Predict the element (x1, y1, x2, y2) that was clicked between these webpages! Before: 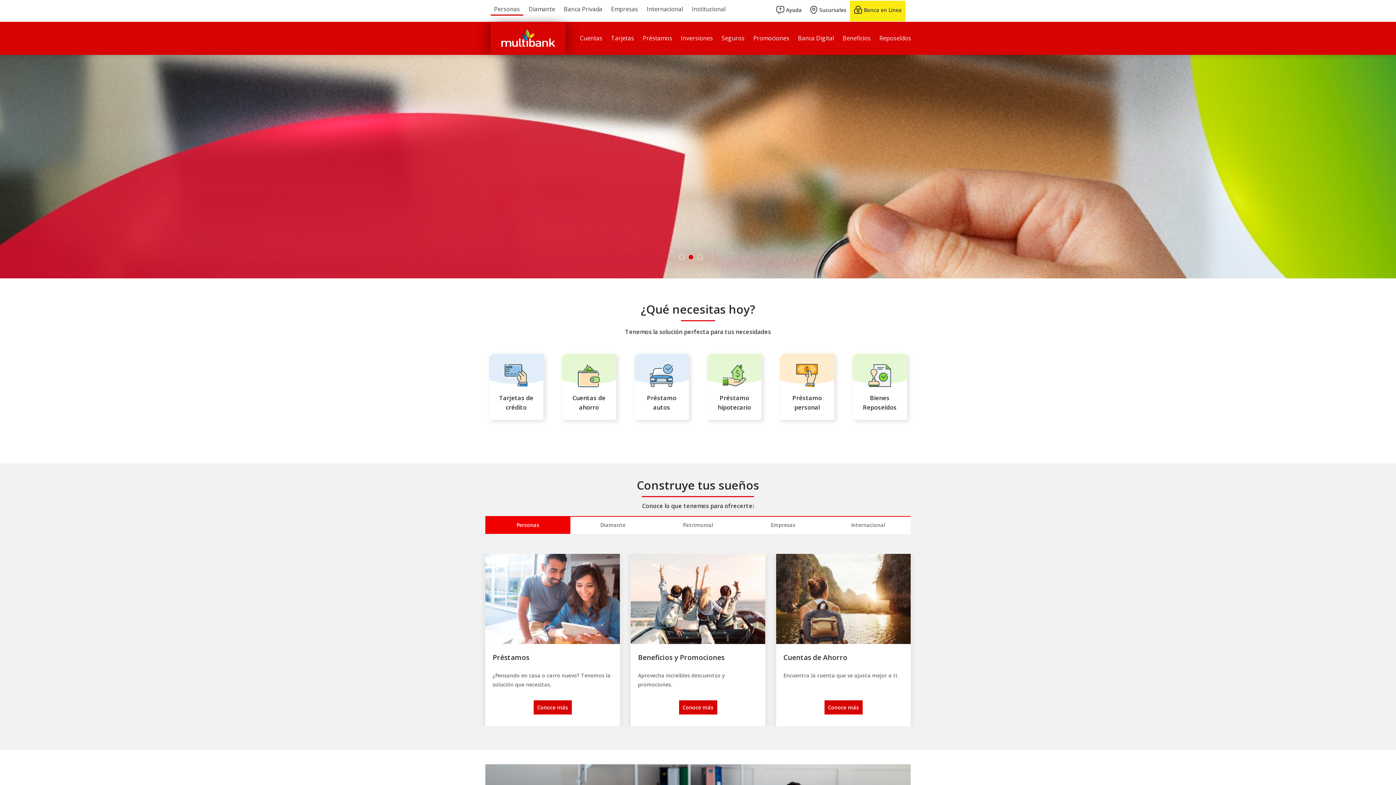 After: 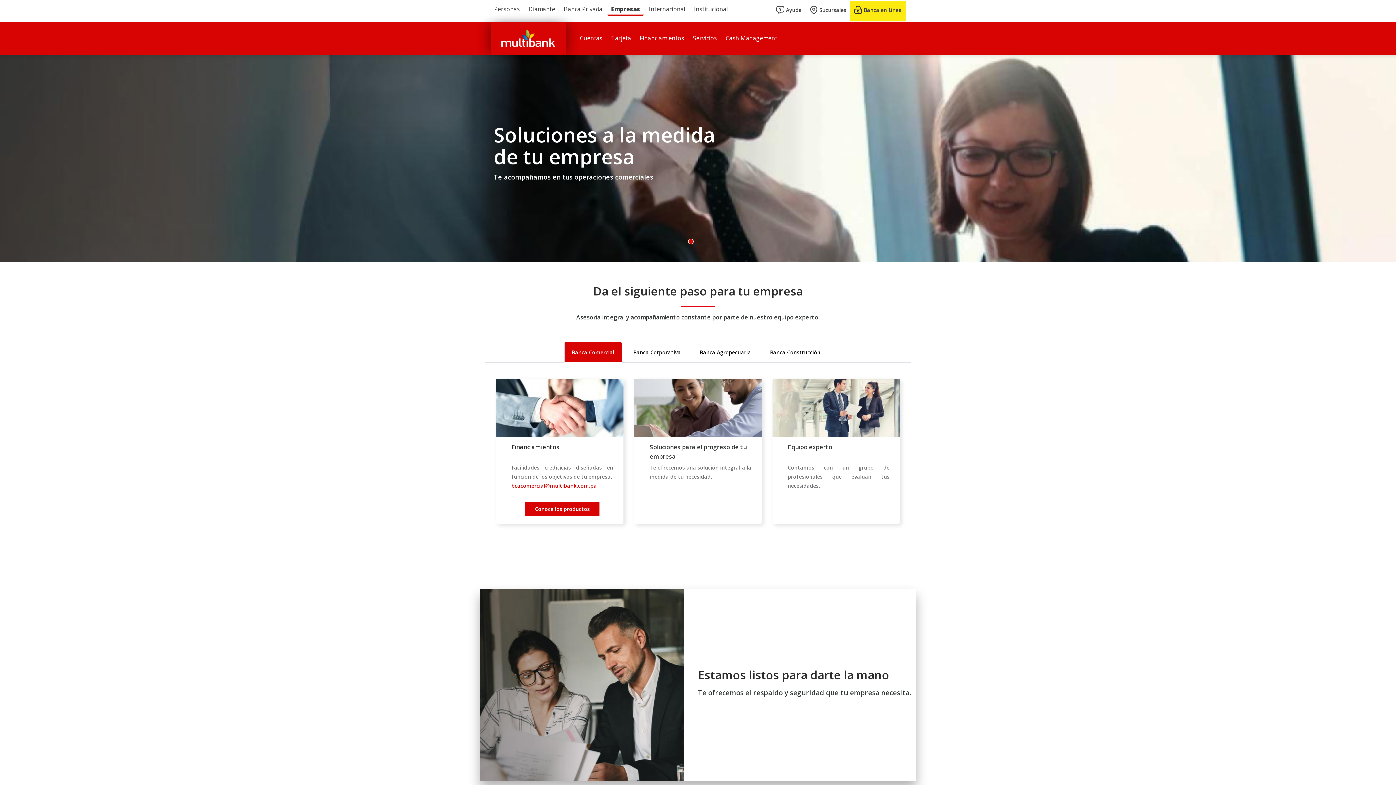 Action: label: Empresas bbox: (607, 0, 641, 12)